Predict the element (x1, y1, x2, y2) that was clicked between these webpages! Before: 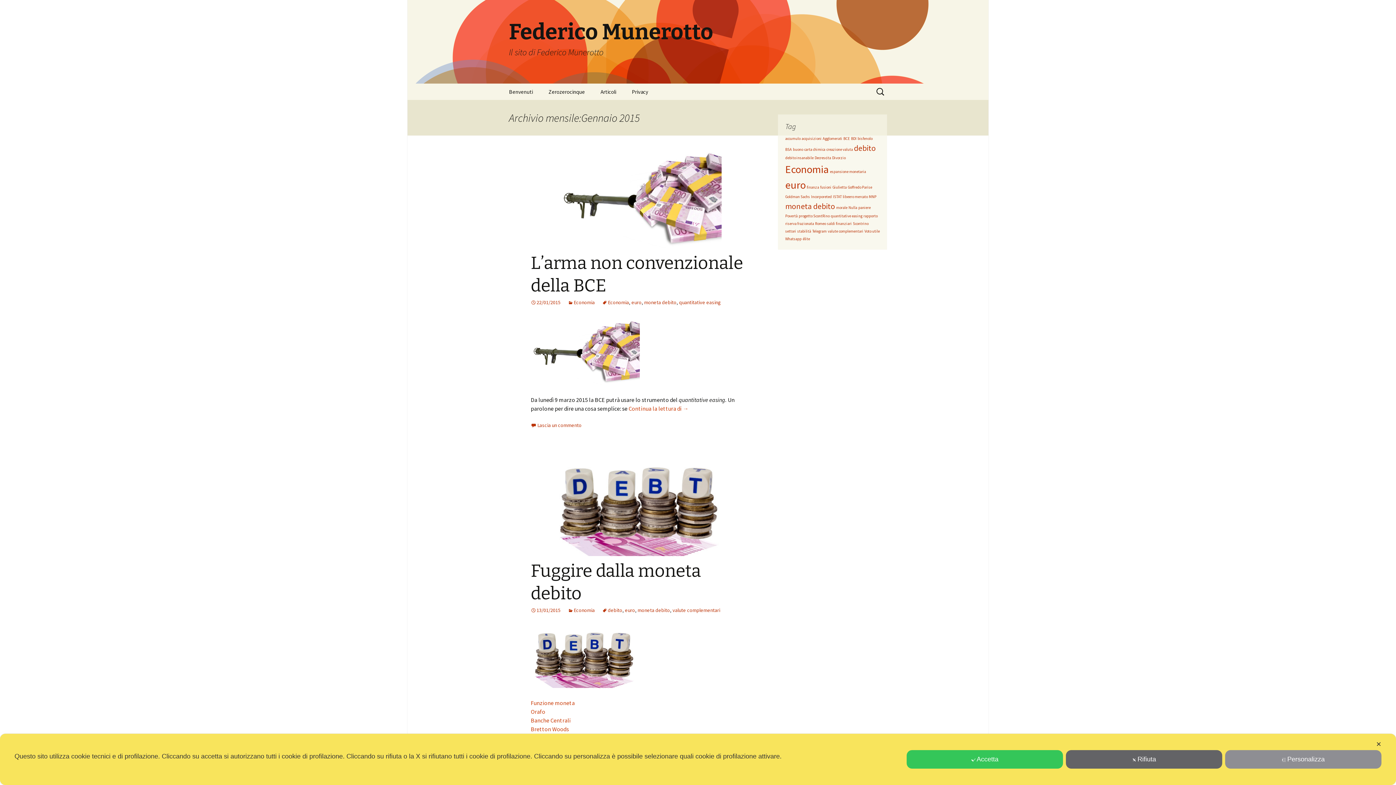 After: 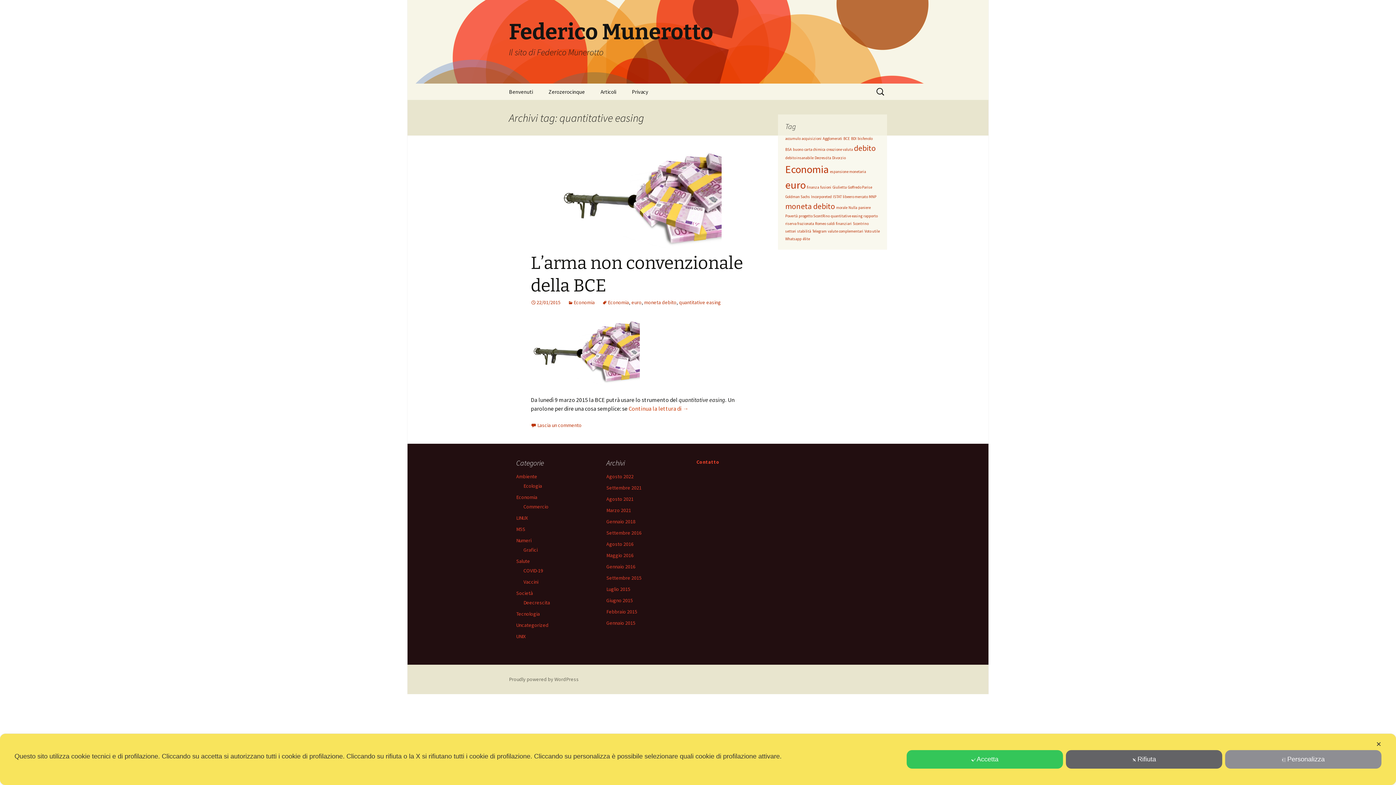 Action: label: quantitative easing bbox: (679, 299, 721, 305)